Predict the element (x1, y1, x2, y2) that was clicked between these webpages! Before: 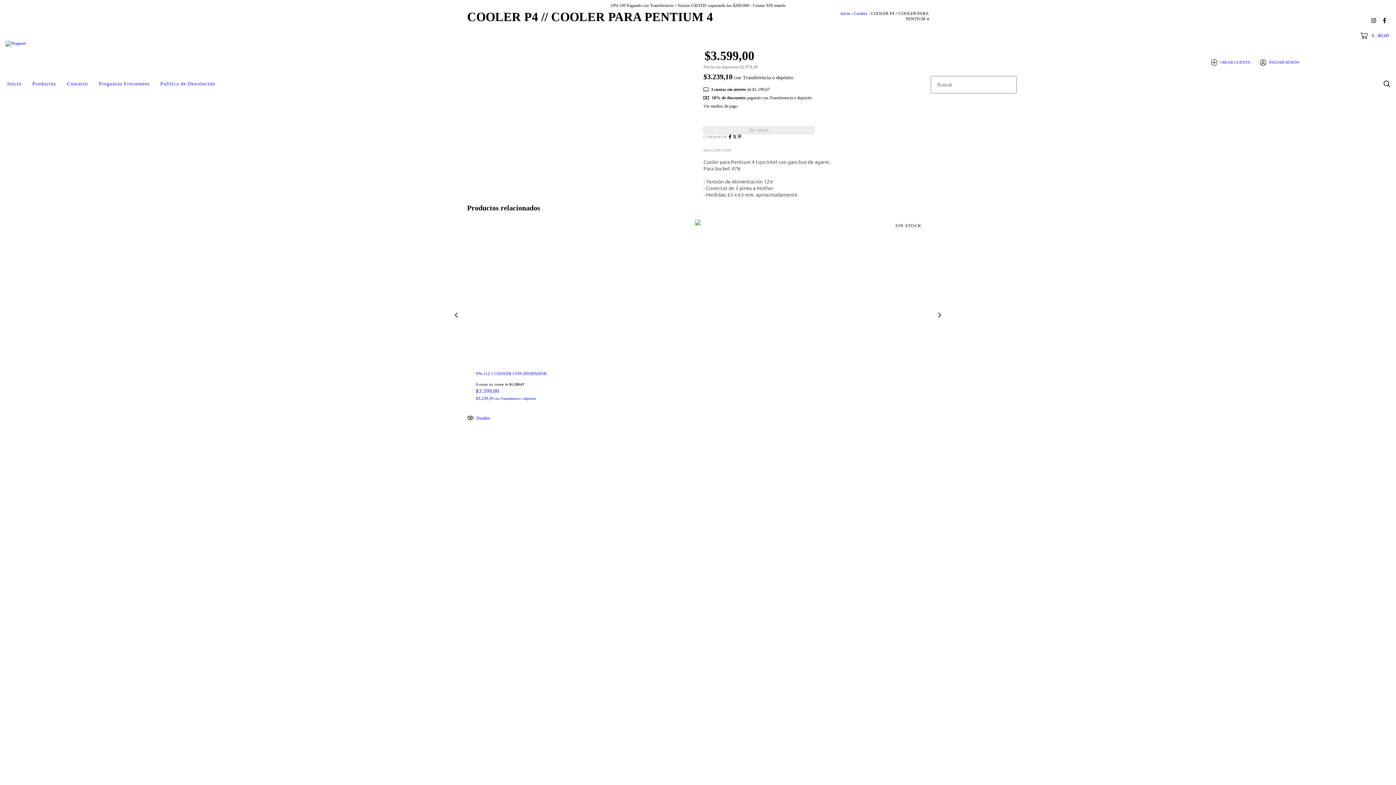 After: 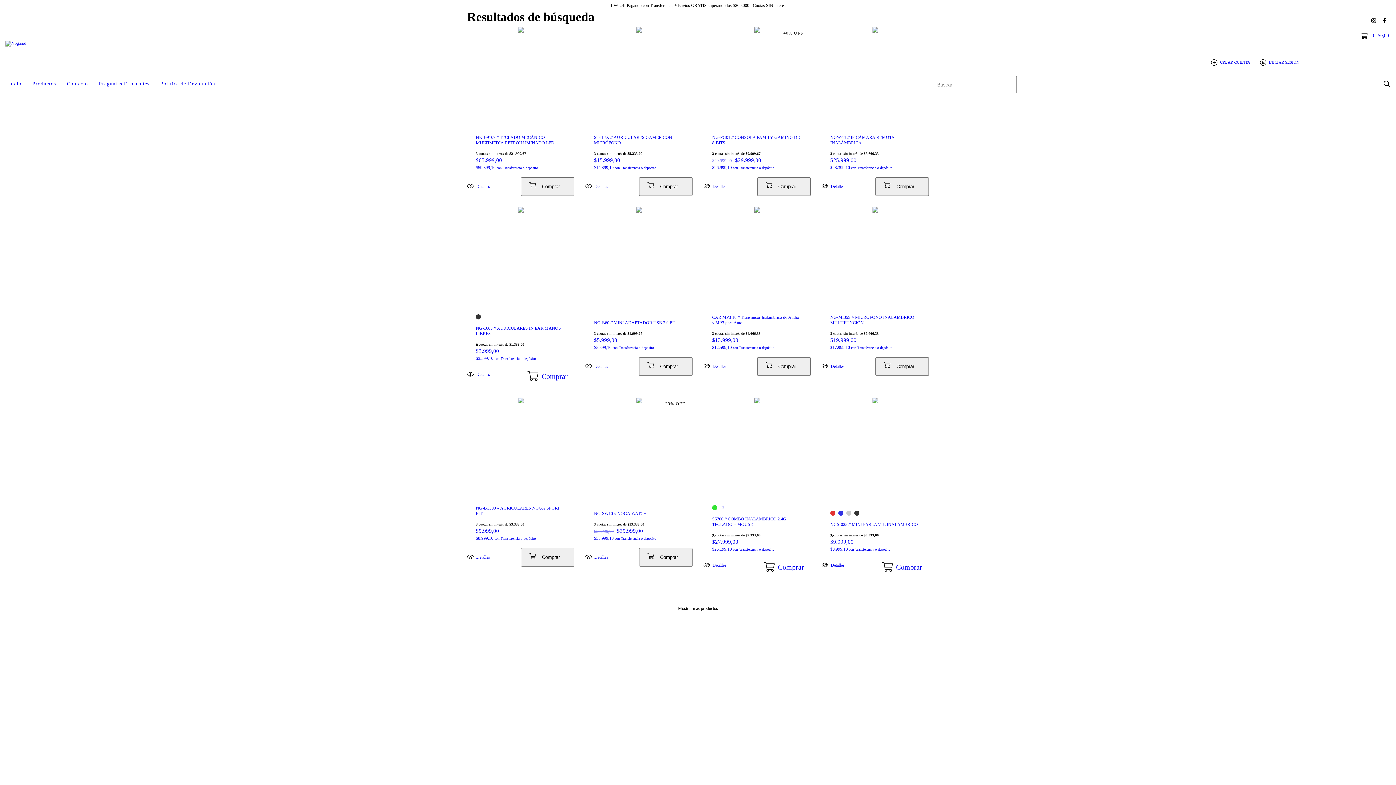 Action: bbox: (1381, 77, 1393, 90) label: Buscar